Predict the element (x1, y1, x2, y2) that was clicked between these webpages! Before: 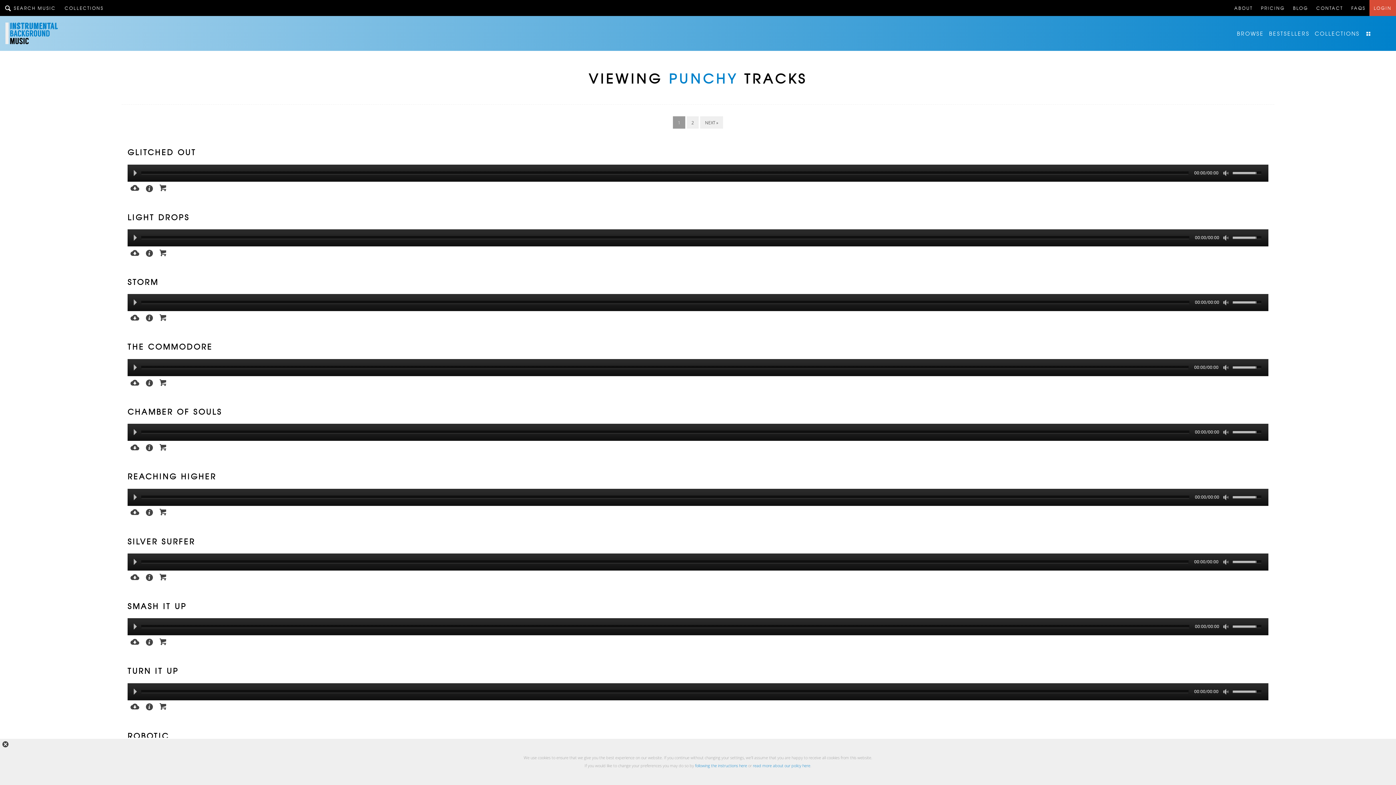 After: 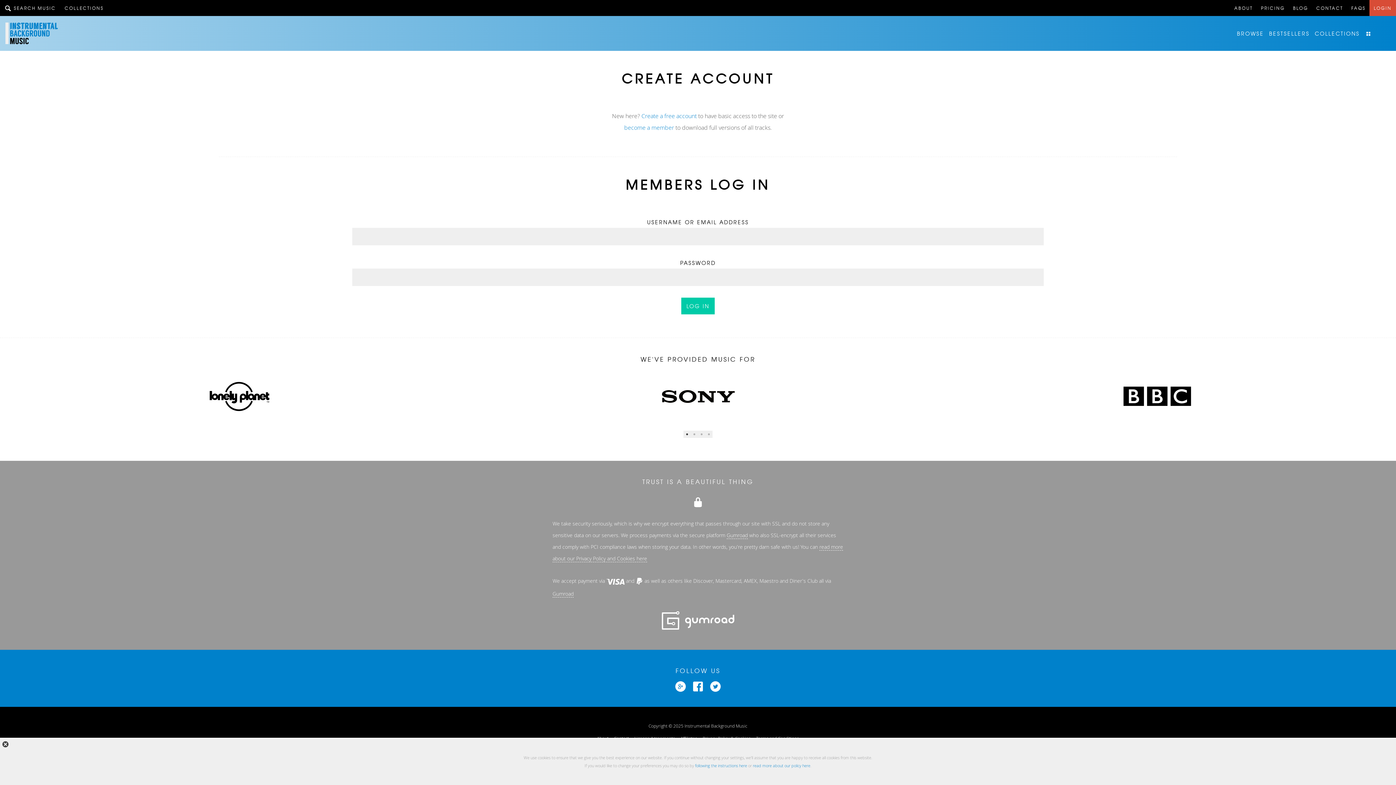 Action: bbox: (1369, 0, 1396, 16) label: LOGIN